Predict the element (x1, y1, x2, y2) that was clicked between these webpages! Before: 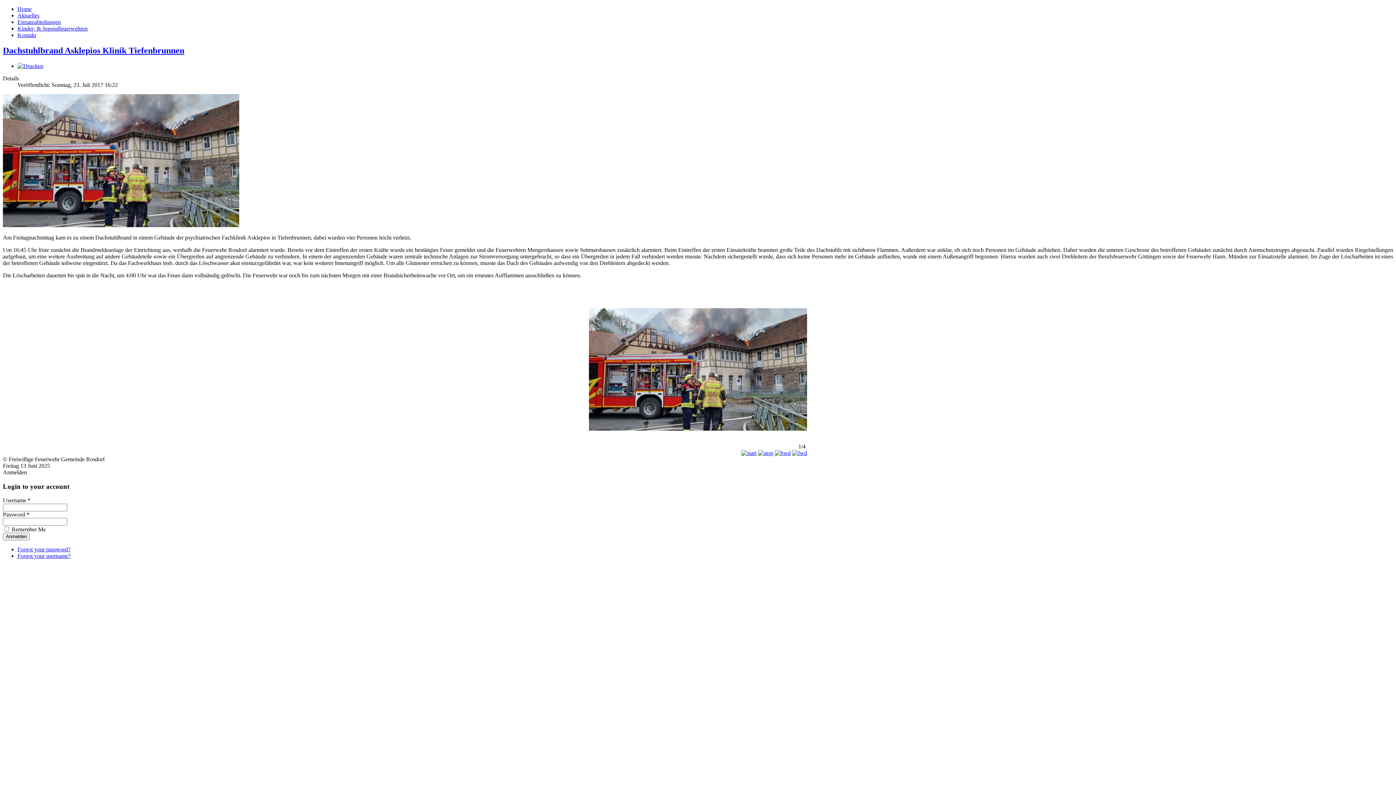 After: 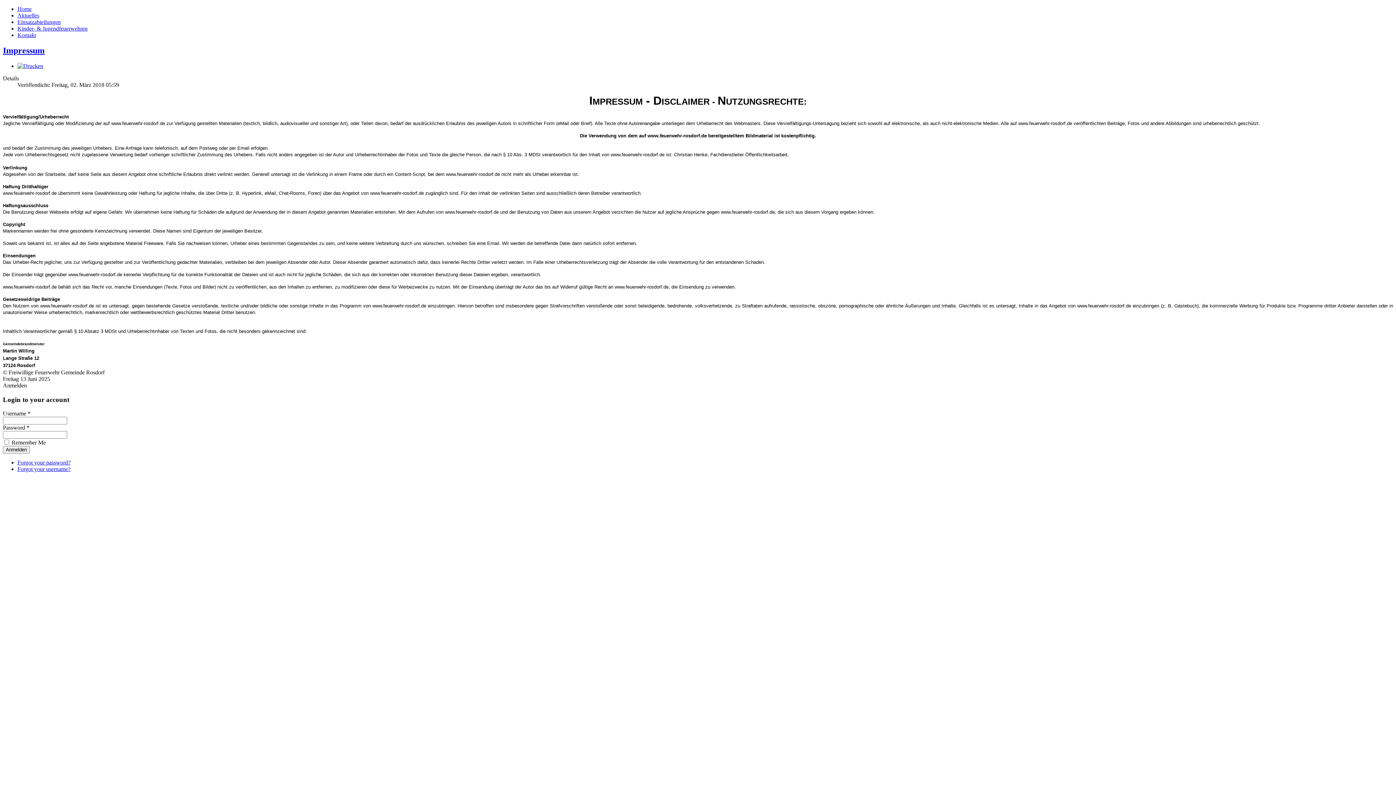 Action: label: Impressum/Nutzungsrechte bbox: (2, 568, 50, 573)